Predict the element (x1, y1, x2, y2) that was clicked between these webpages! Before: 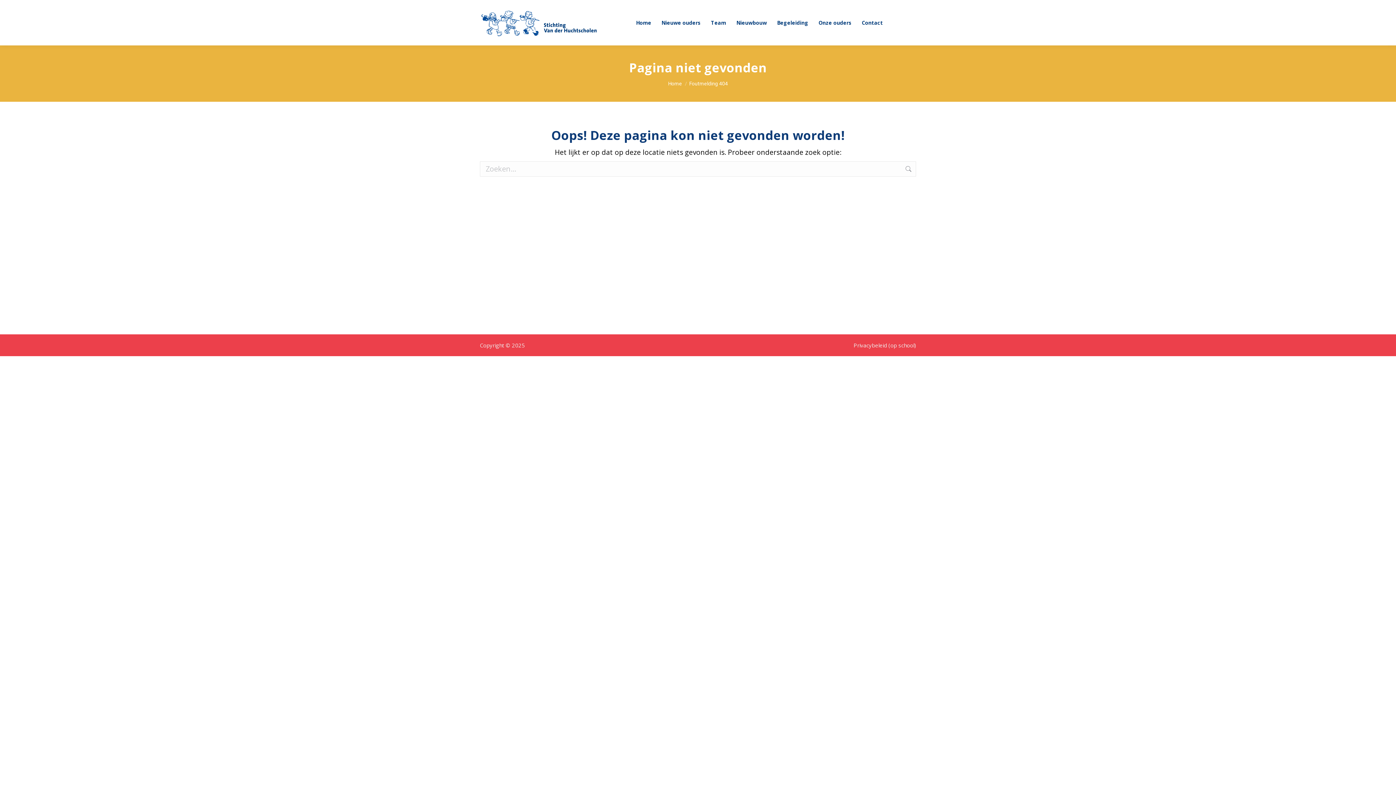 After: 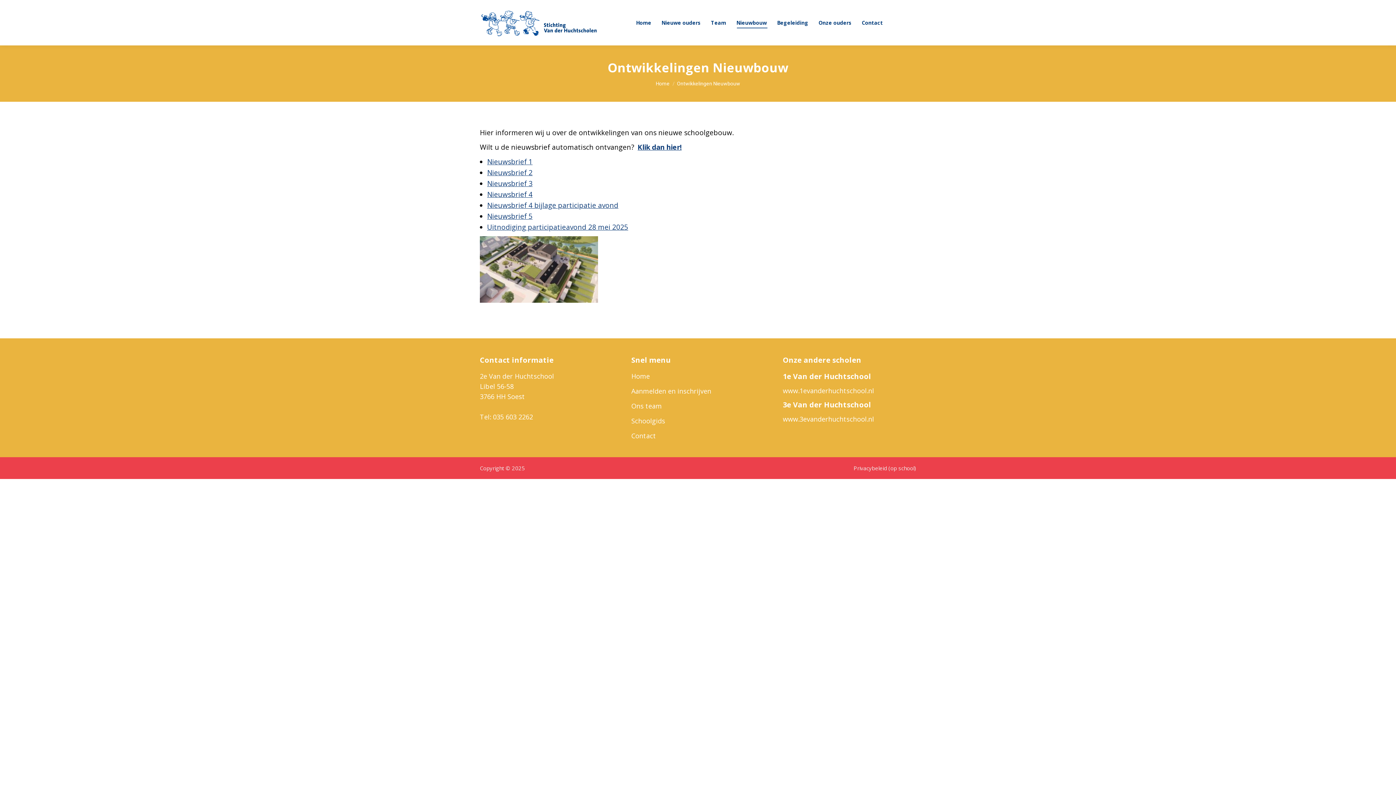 Action: label: Nieuwbouw bbox: (735, 6, 768, 38)